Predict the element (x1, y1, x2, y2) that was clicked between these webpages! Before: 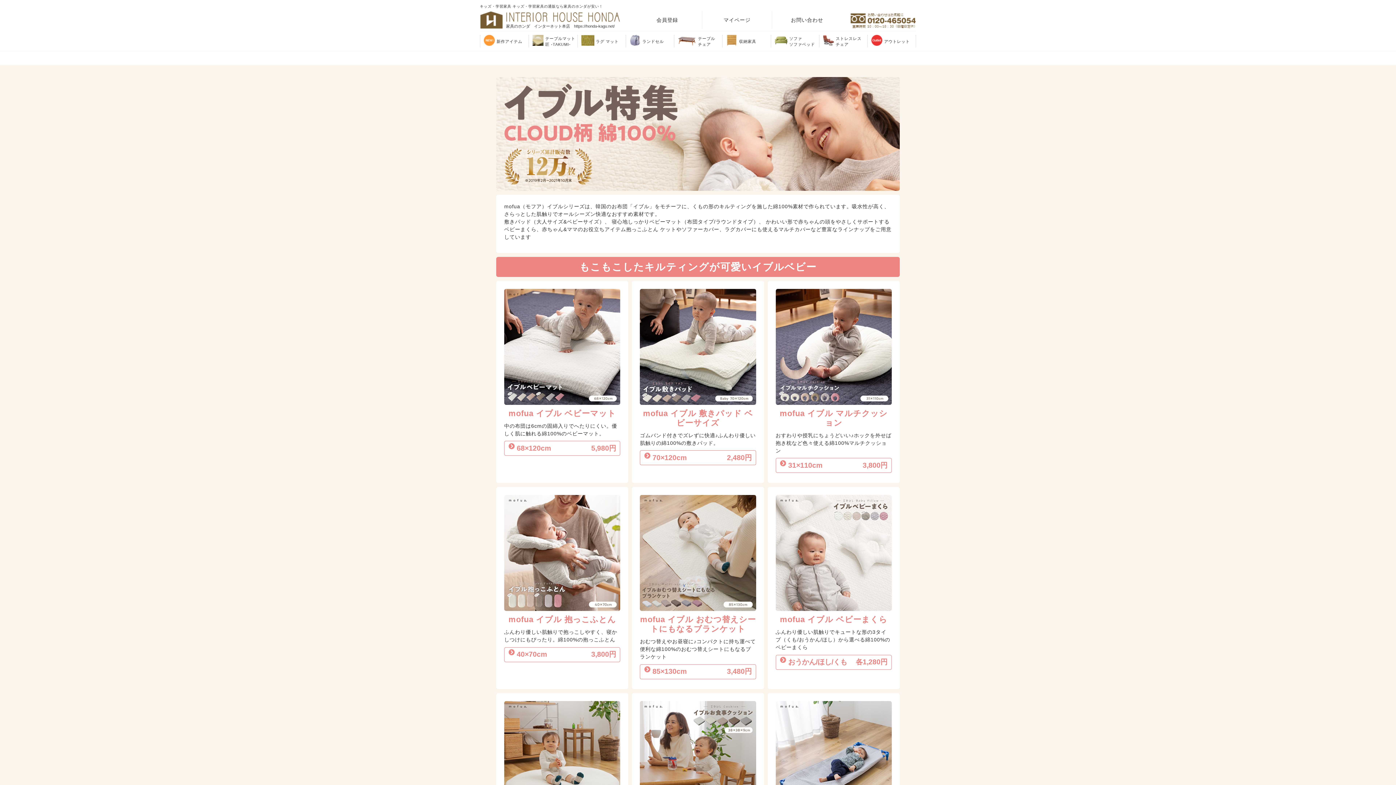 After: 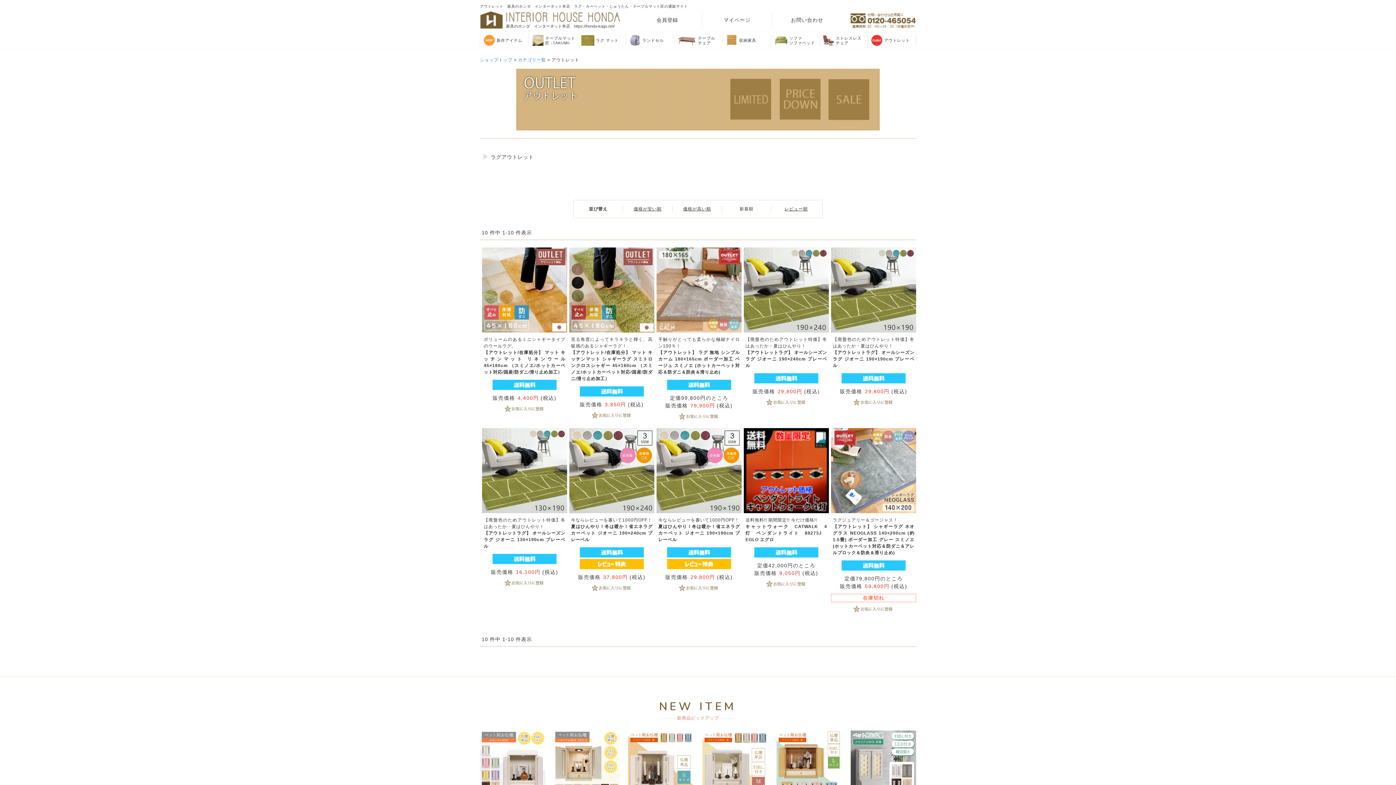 Action: bbox: (868, 38, 916, 44) label: アウトレット